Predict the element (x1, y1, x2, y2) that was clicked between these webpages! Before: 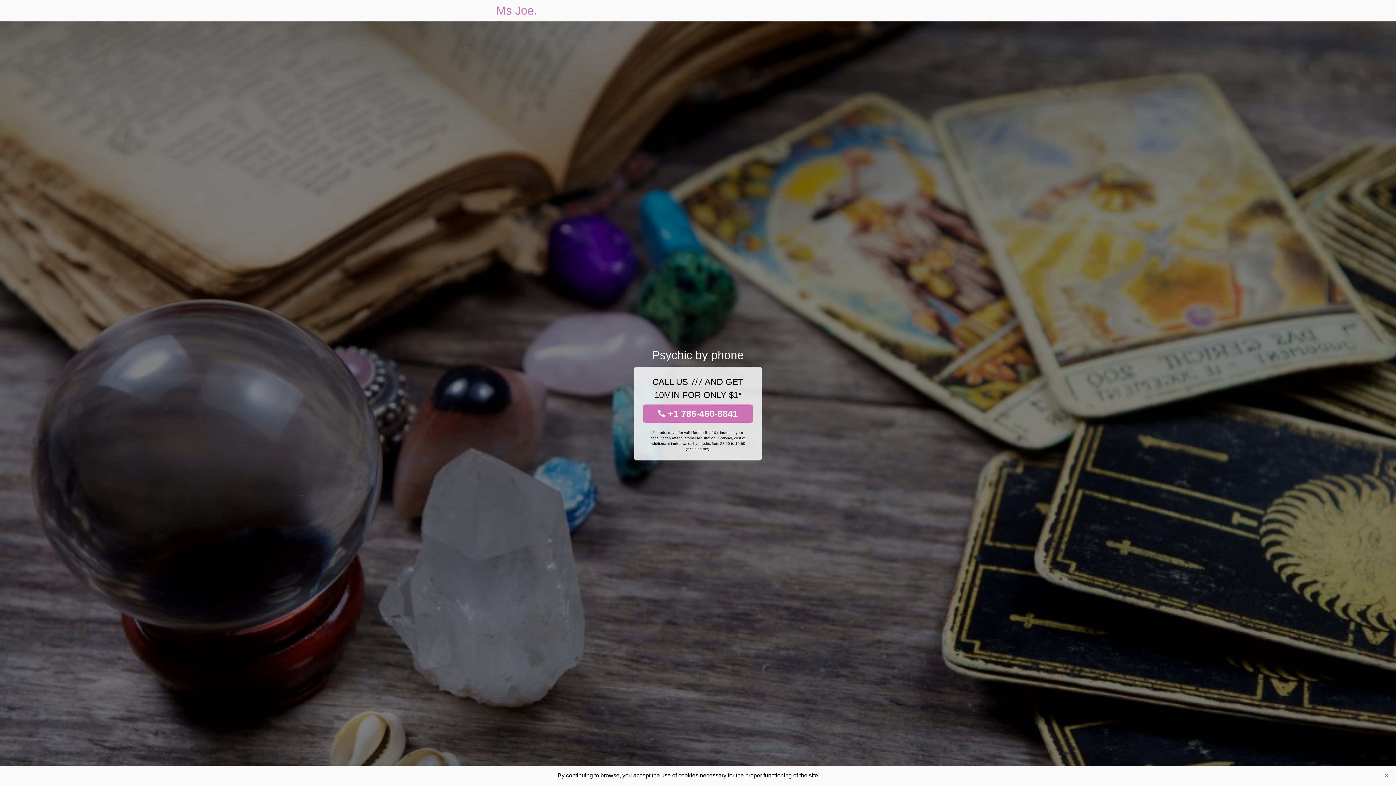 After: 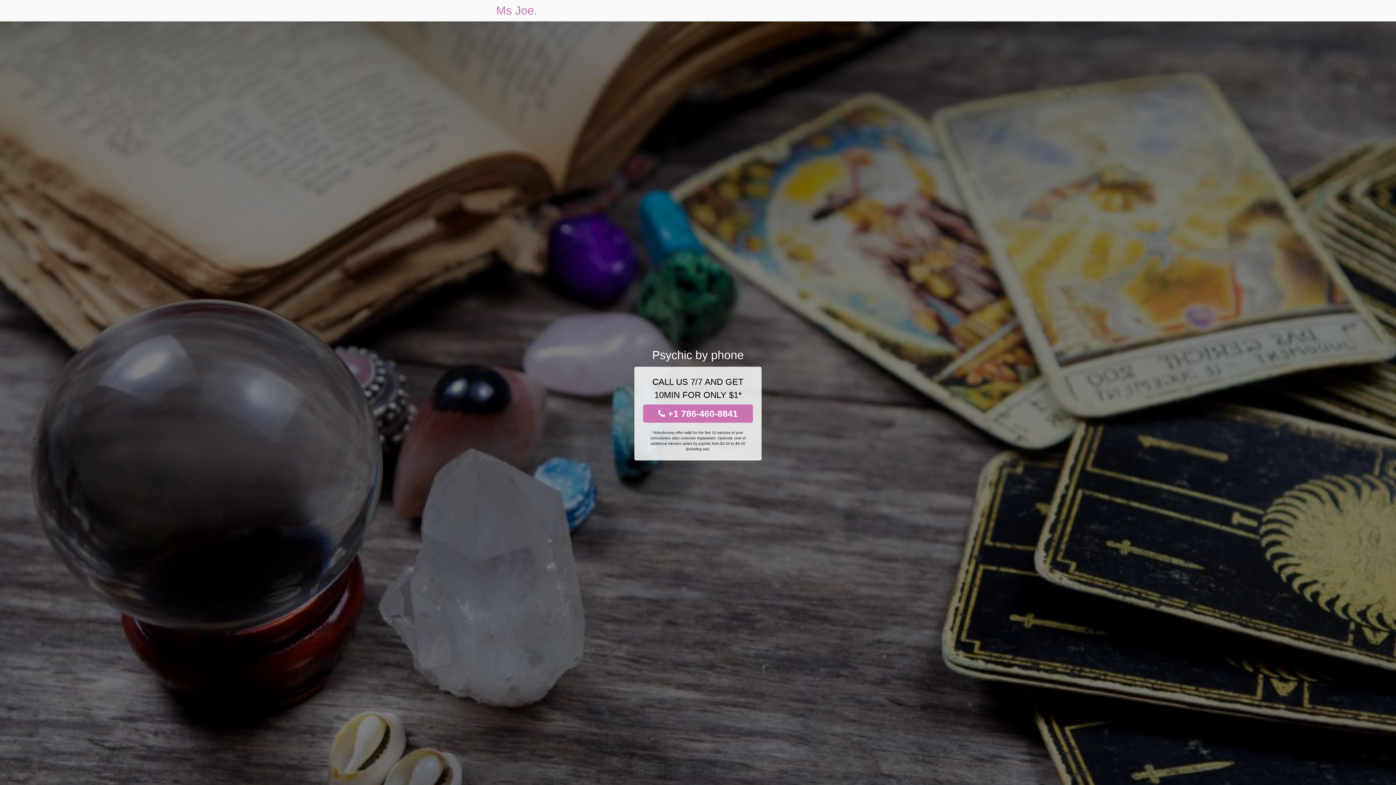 Action: label: Close bbox: (1381, 770, 1392, 781)